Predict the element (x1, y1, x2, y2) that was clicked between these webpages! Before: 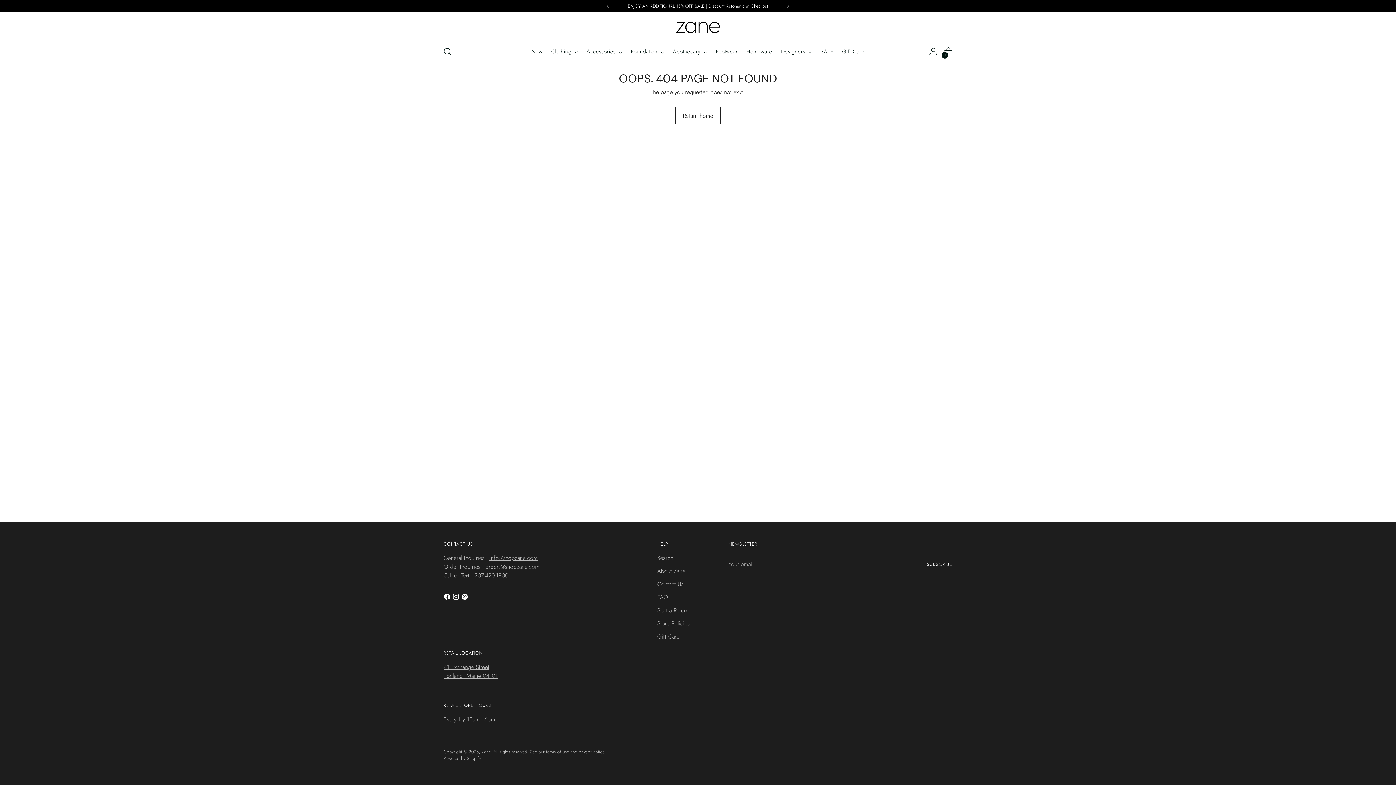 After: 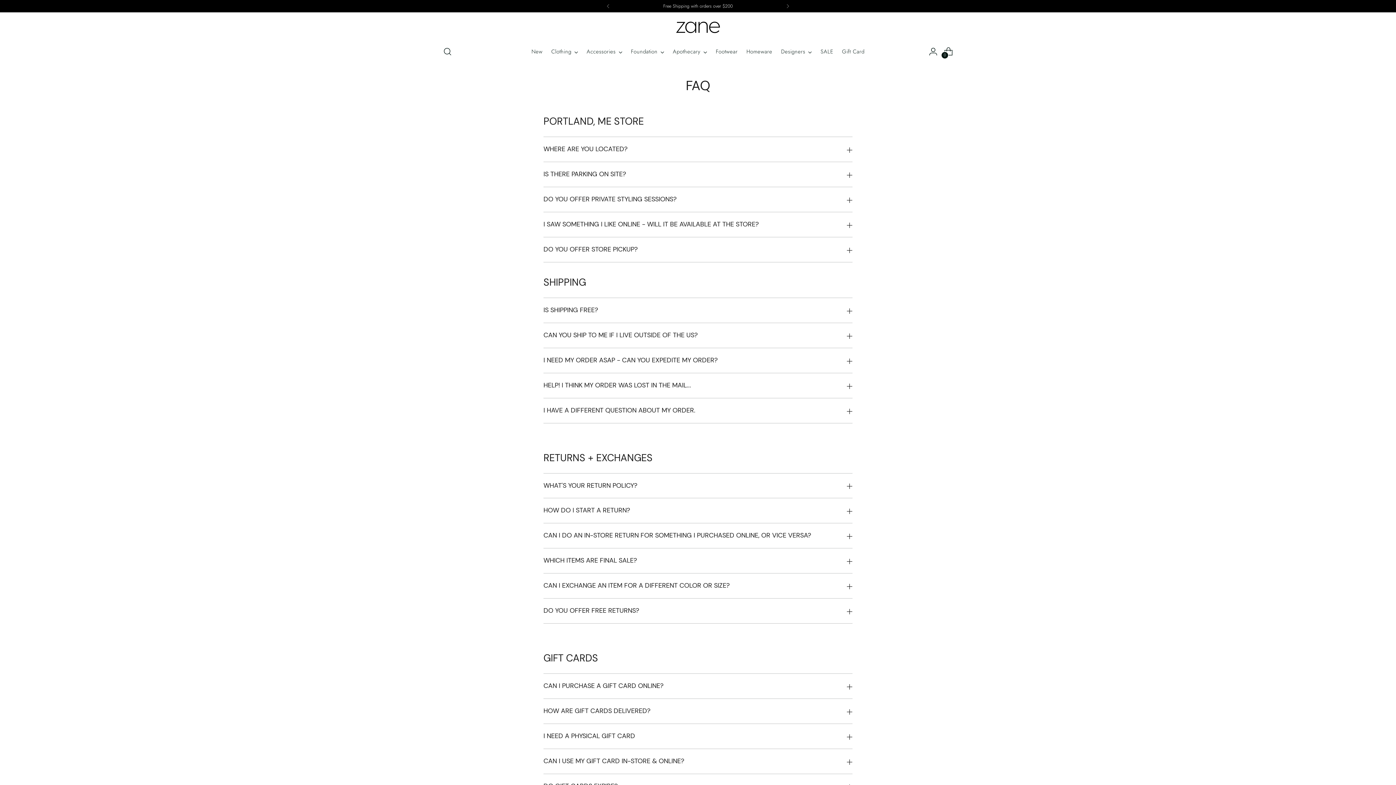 Action: bbox: (657, 593, 668, 601) label: FAQ